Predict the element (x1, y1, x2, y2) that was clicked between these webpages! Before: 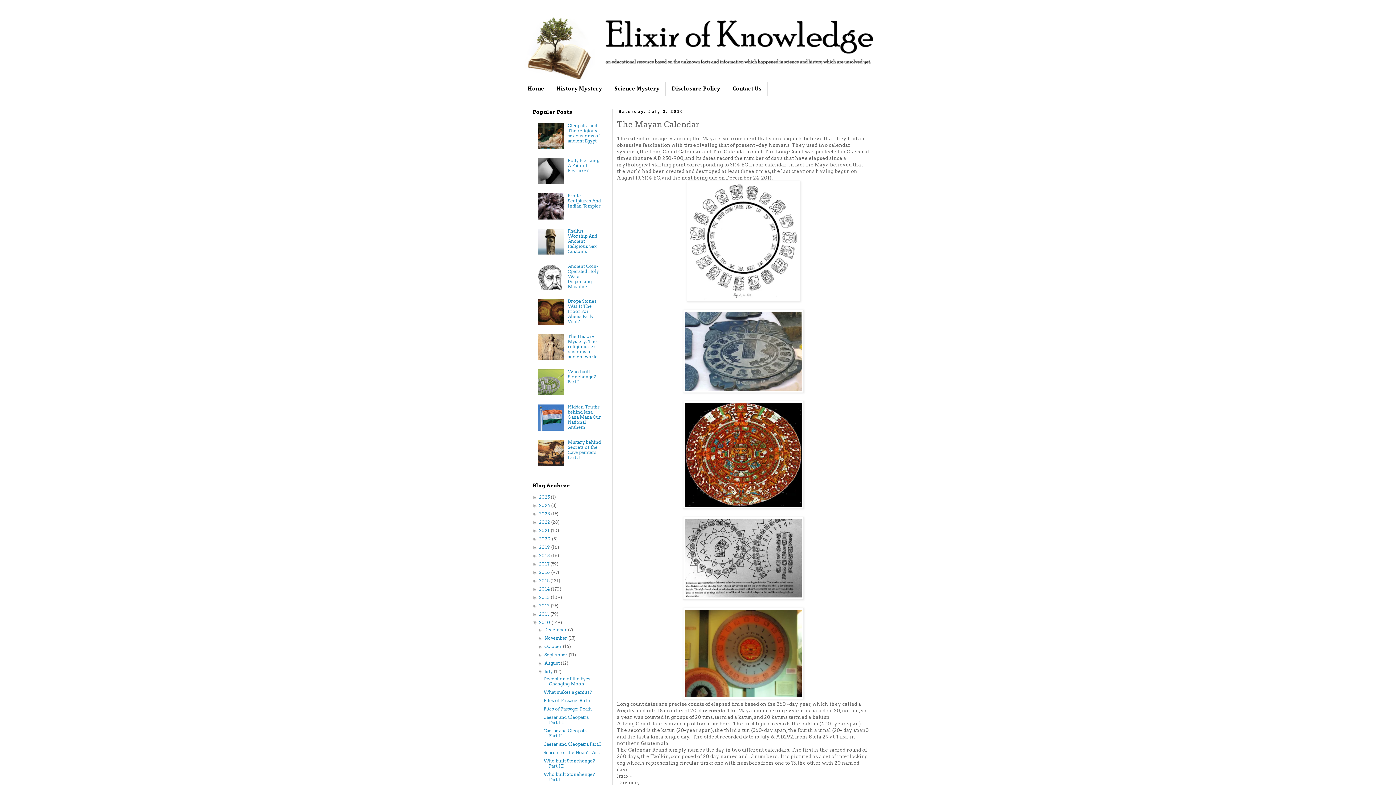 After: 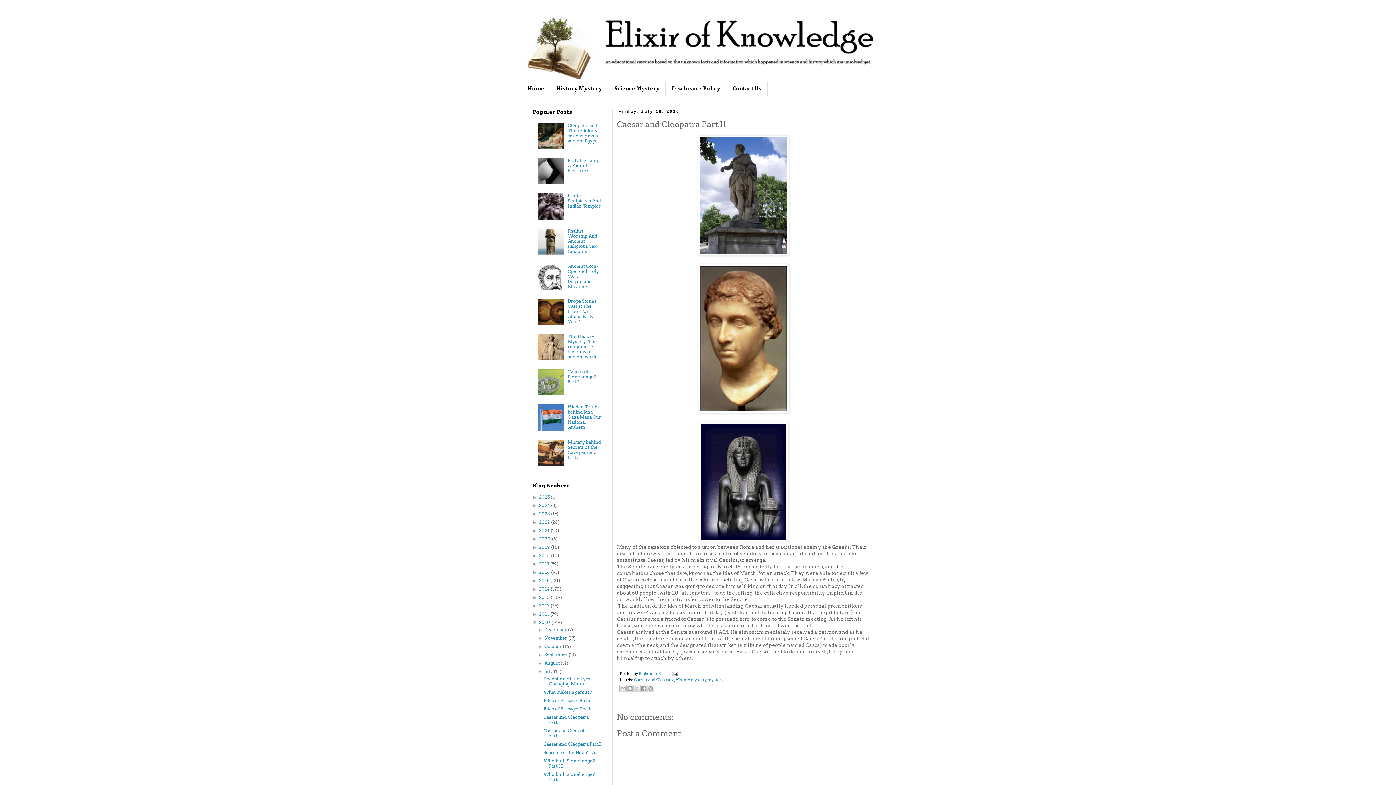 Action: bbox: (543, 728, 588, 738) label: Caesar and Cleopatra Part.II